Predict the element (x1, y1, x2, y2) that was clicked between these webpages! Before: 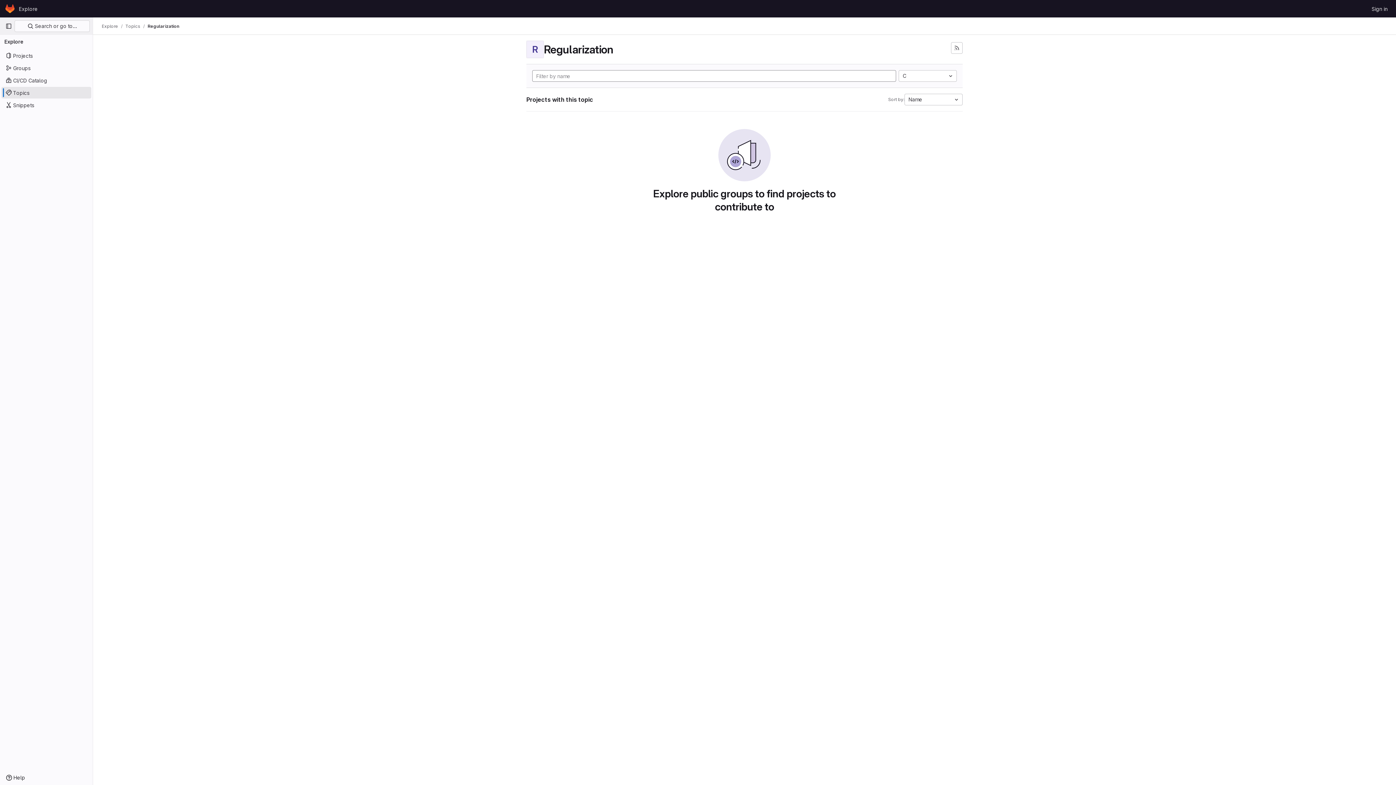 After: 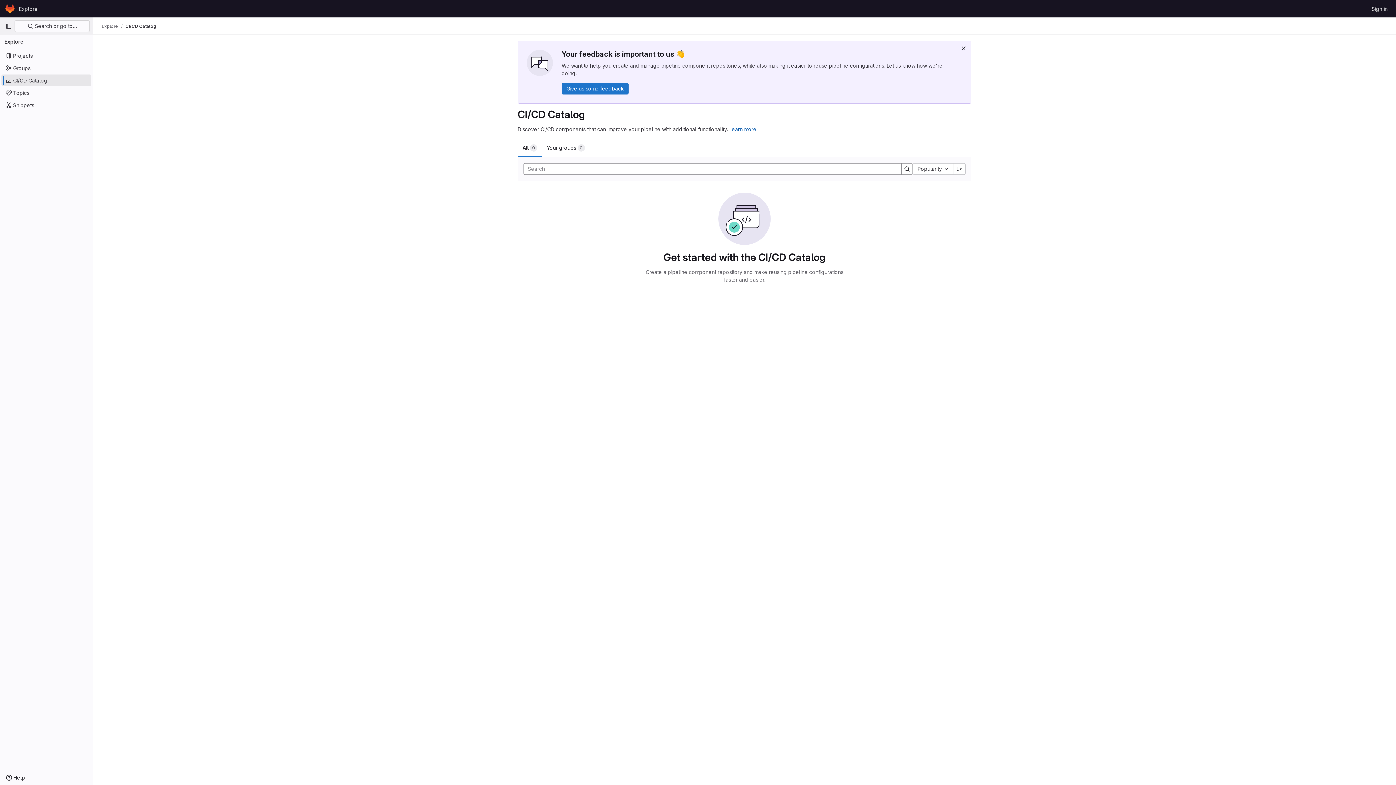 Action: label: CI/CD Catalog bbox: (1, 74, 91, 86)